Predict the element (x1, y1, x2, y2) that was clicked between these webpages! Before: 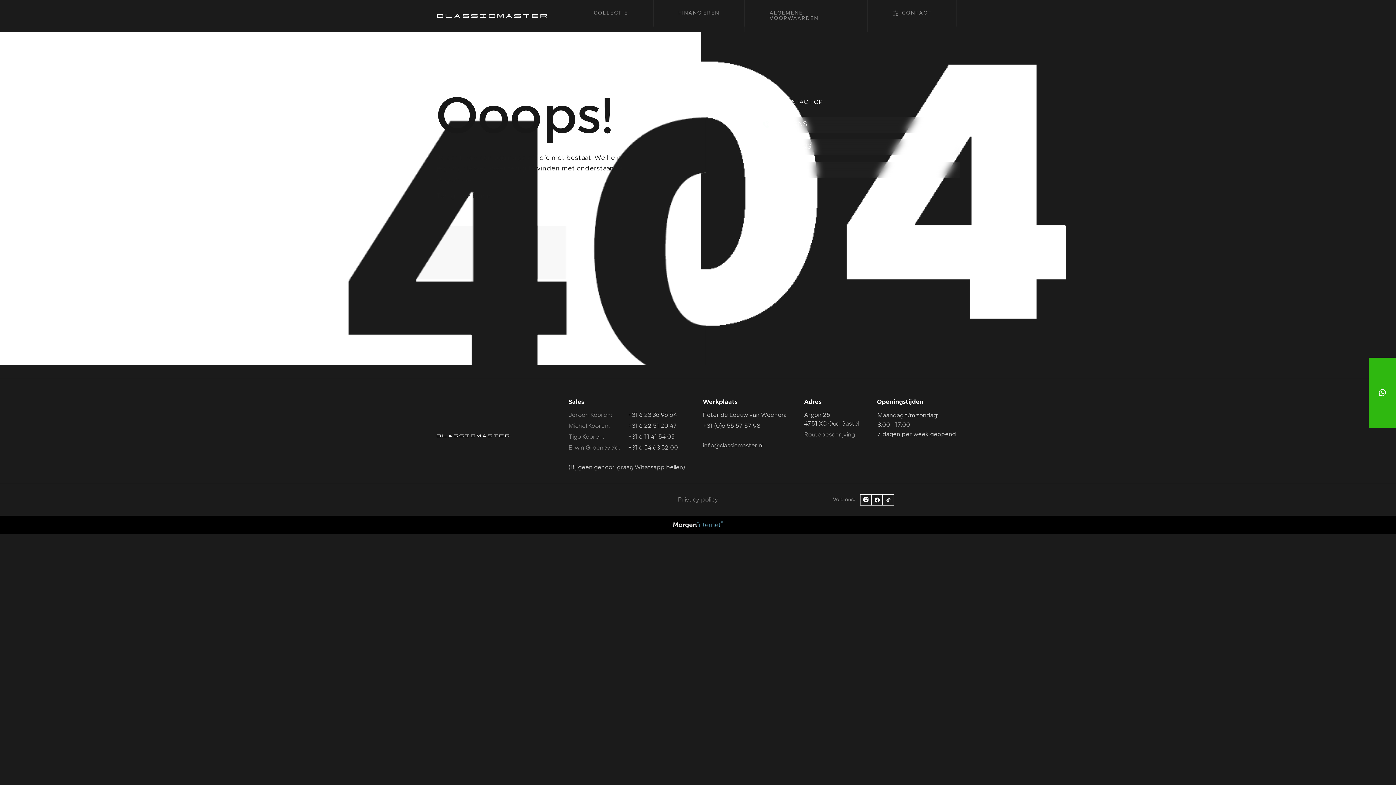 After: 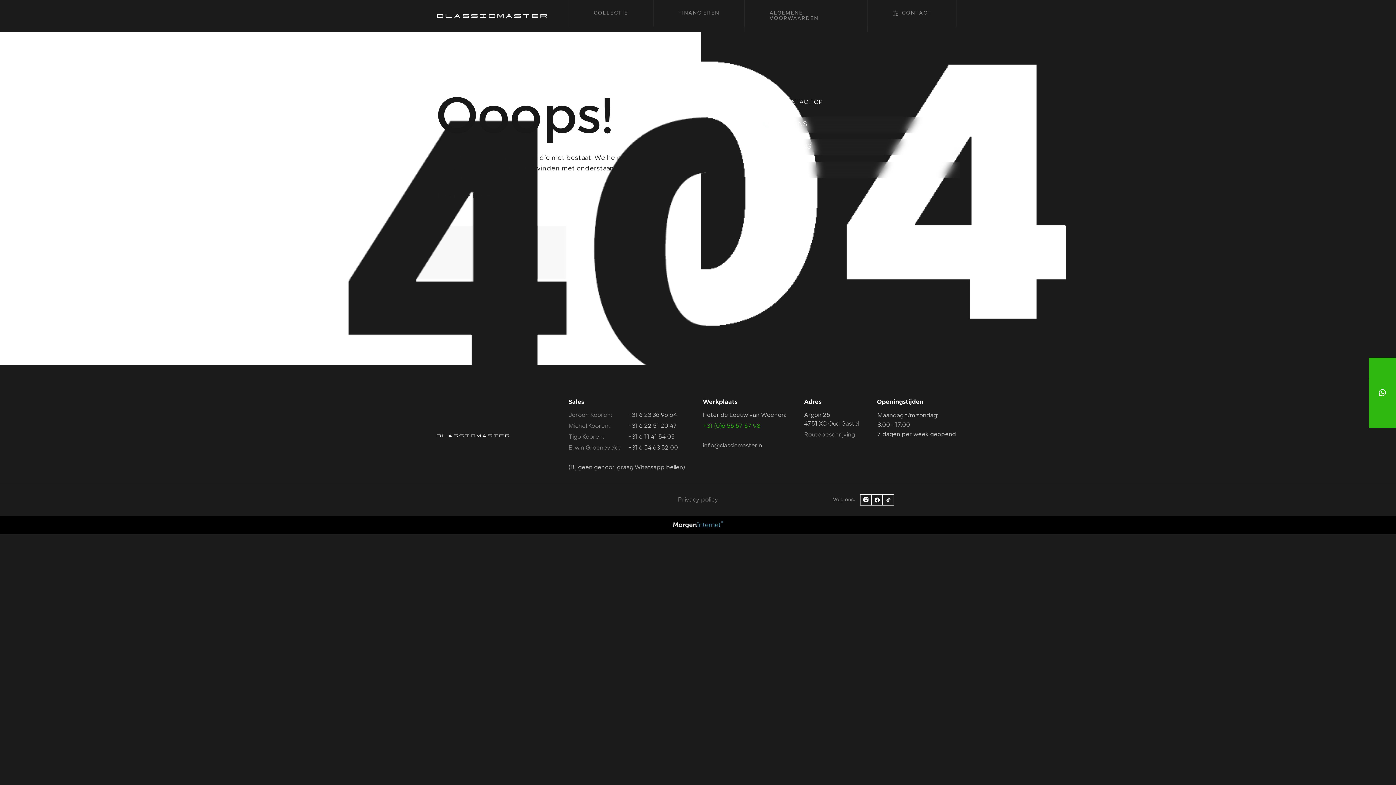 Action: label: +31 (0)6 55 57 57 98 bbox: (703, 423, 760, 429)